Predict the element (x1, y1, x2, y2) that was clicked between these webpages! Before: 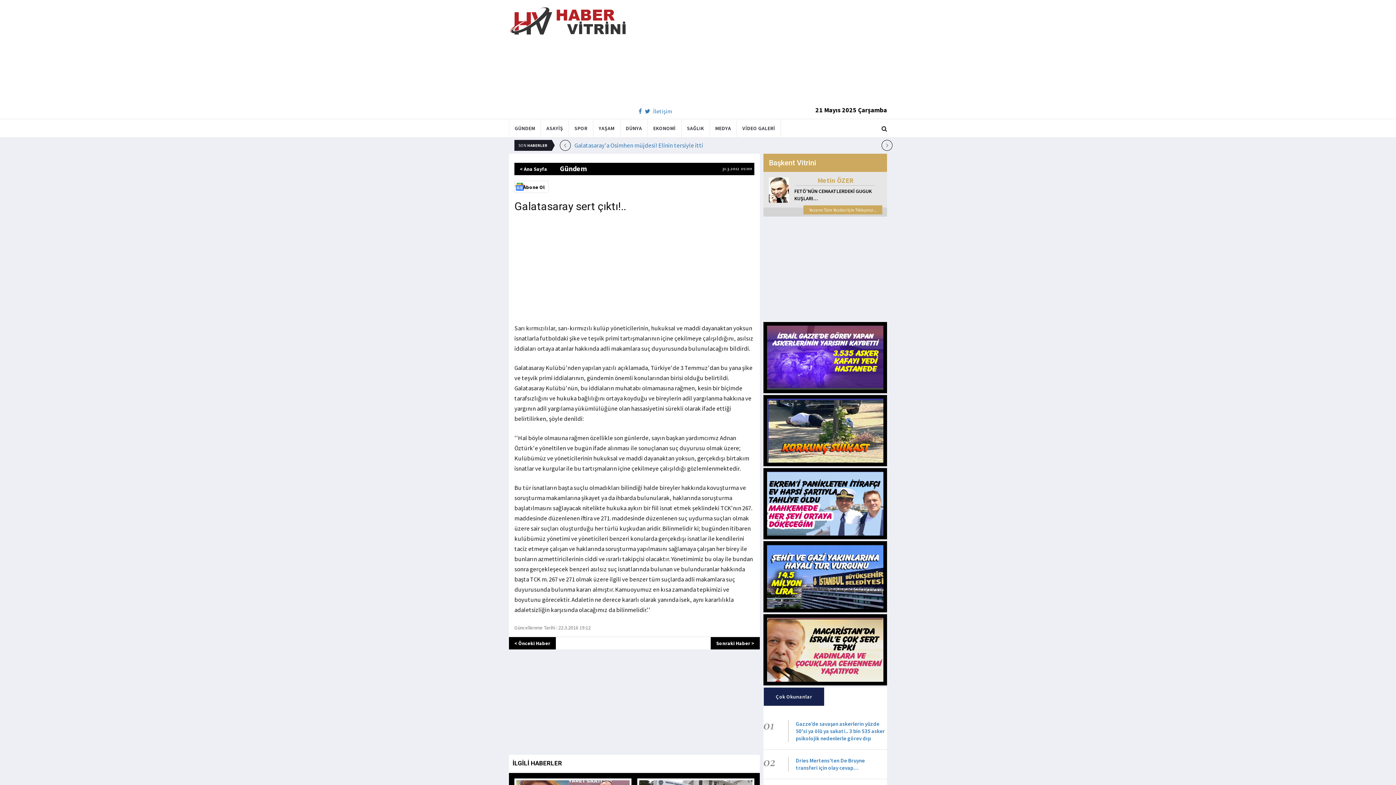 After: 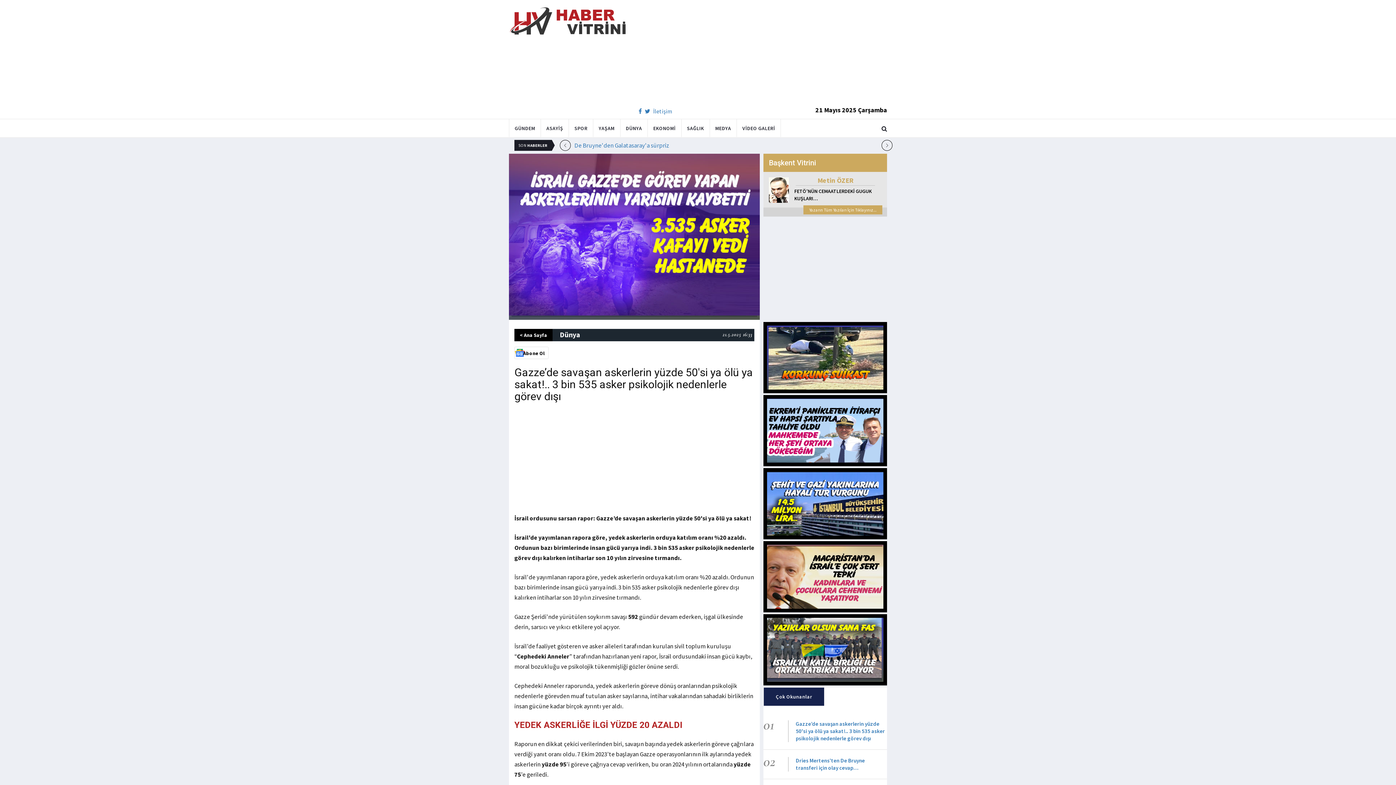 Action: bbox: (796, 720, 885, 742) label: Gazze’de savaşan askerlerin yüzde 50'si ya ölü ya sakat!.. 3 bin 535 asker psikolojik nedenlerle görev dışı